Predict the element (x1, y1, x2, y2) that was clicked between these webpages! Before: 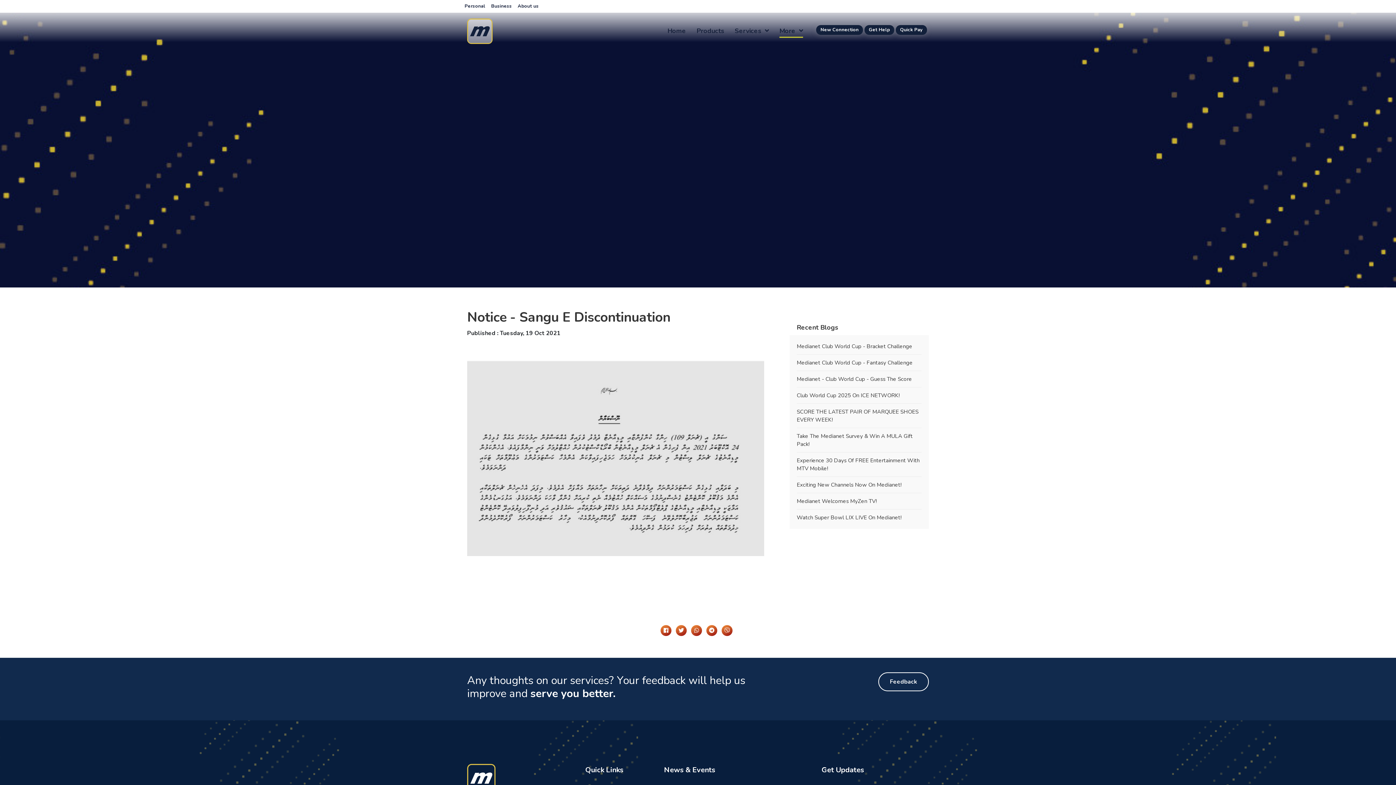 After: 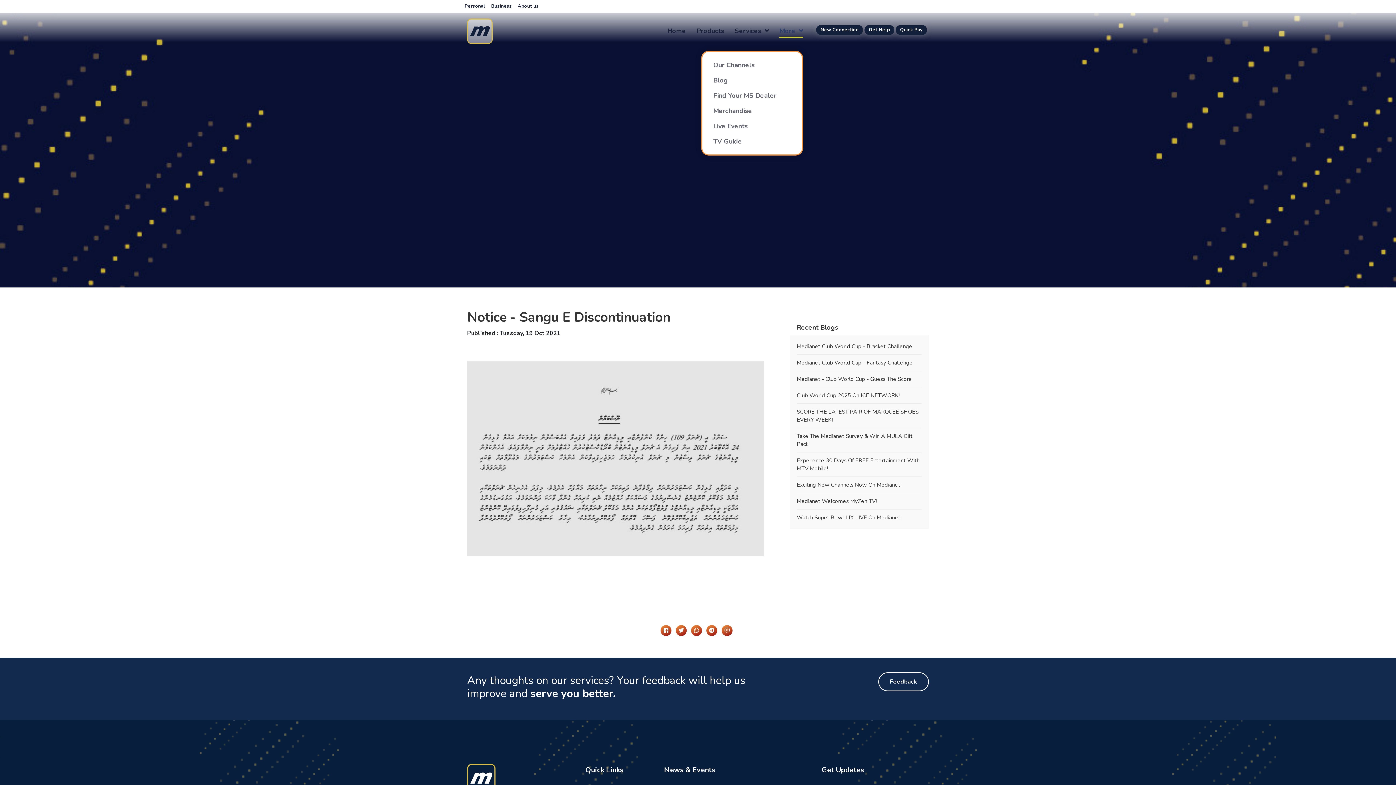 Action: label: More  bbox: (779, 12, 803, 48)